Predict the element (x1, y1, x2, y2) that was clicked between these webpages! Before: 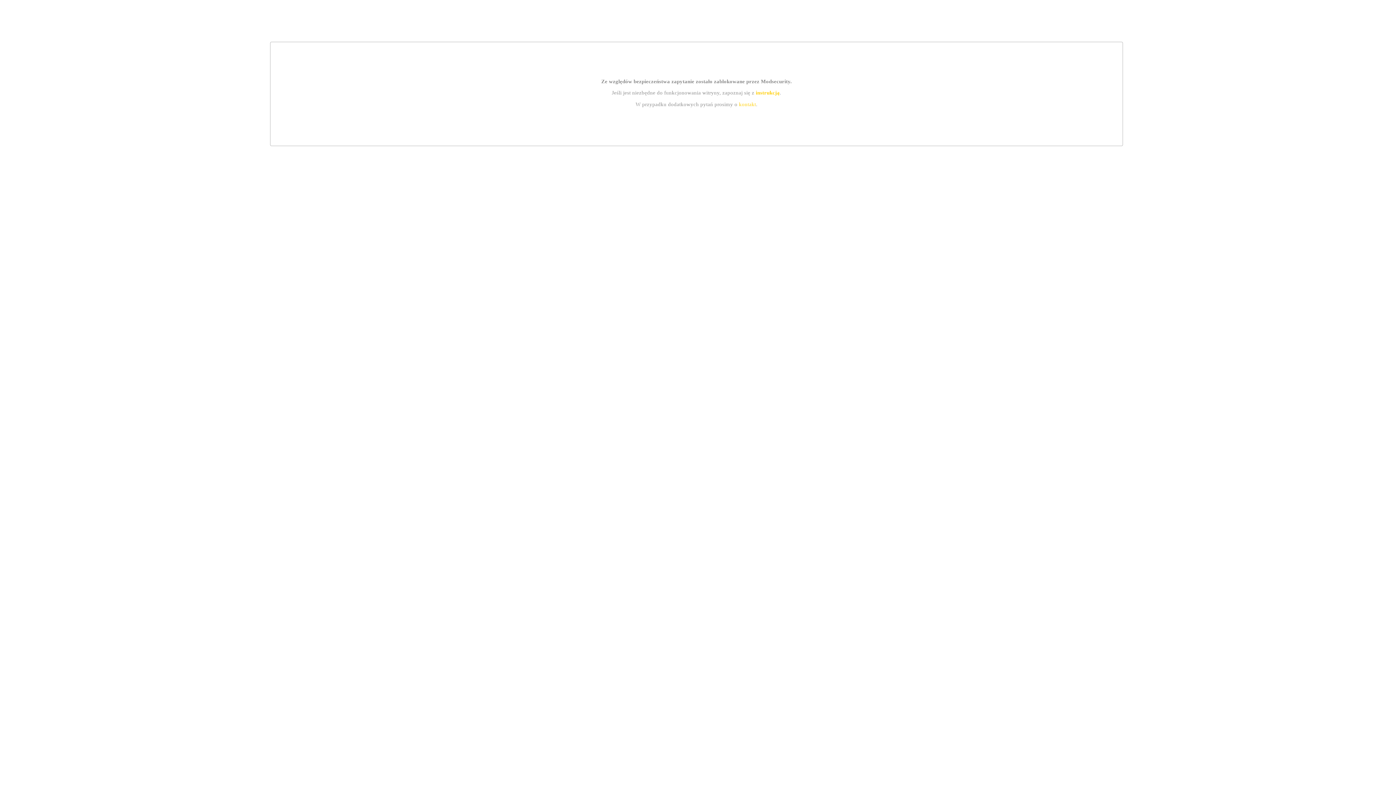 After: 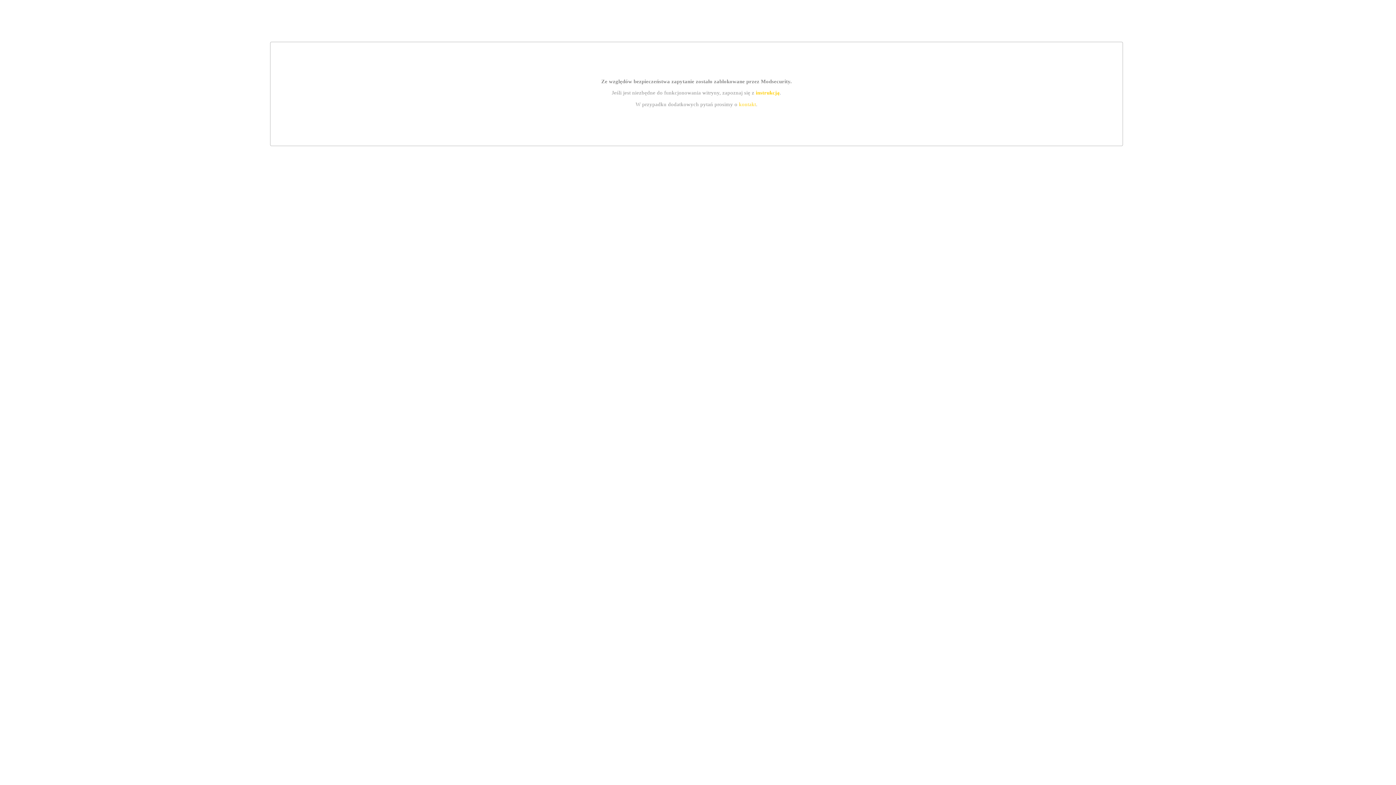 Action: bbox: (739, 101, 756, 107) label: kontakt